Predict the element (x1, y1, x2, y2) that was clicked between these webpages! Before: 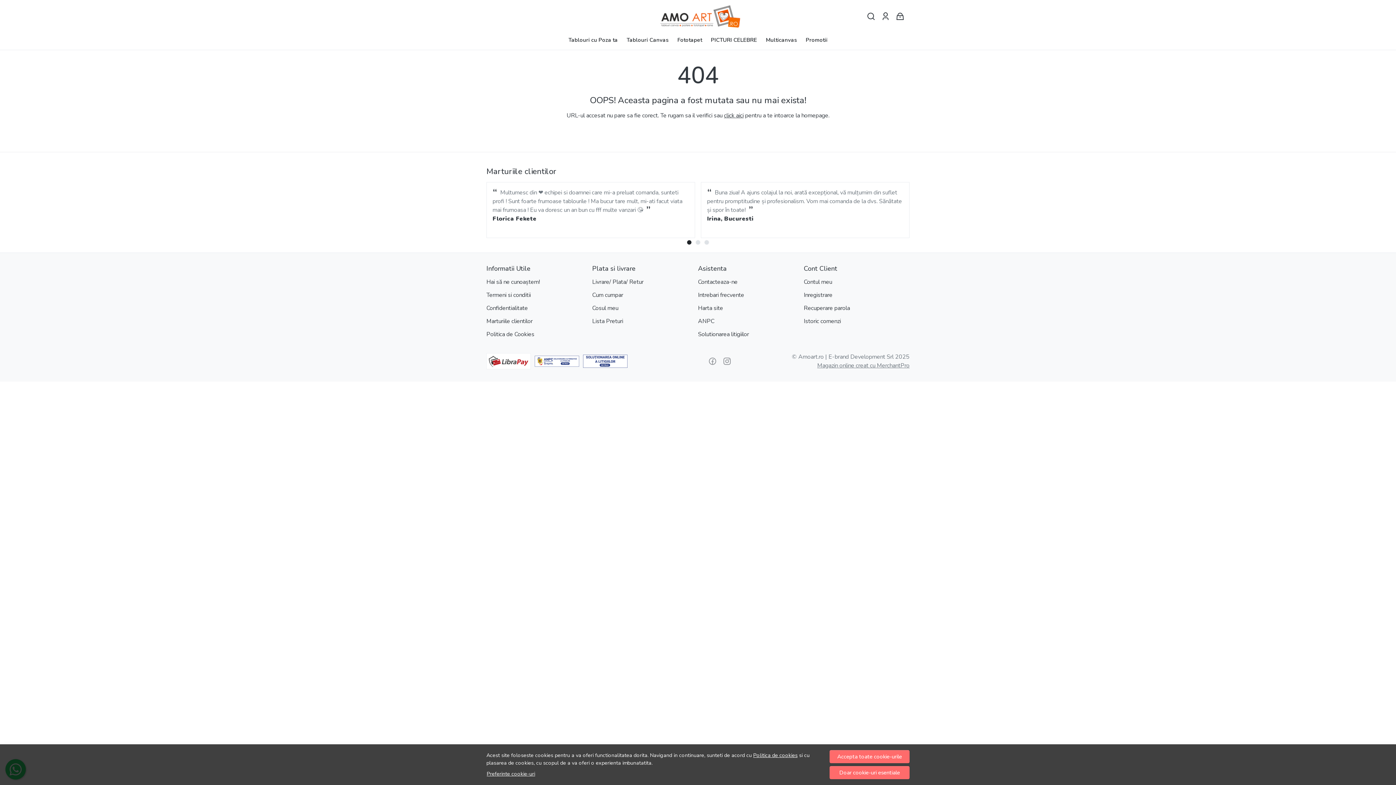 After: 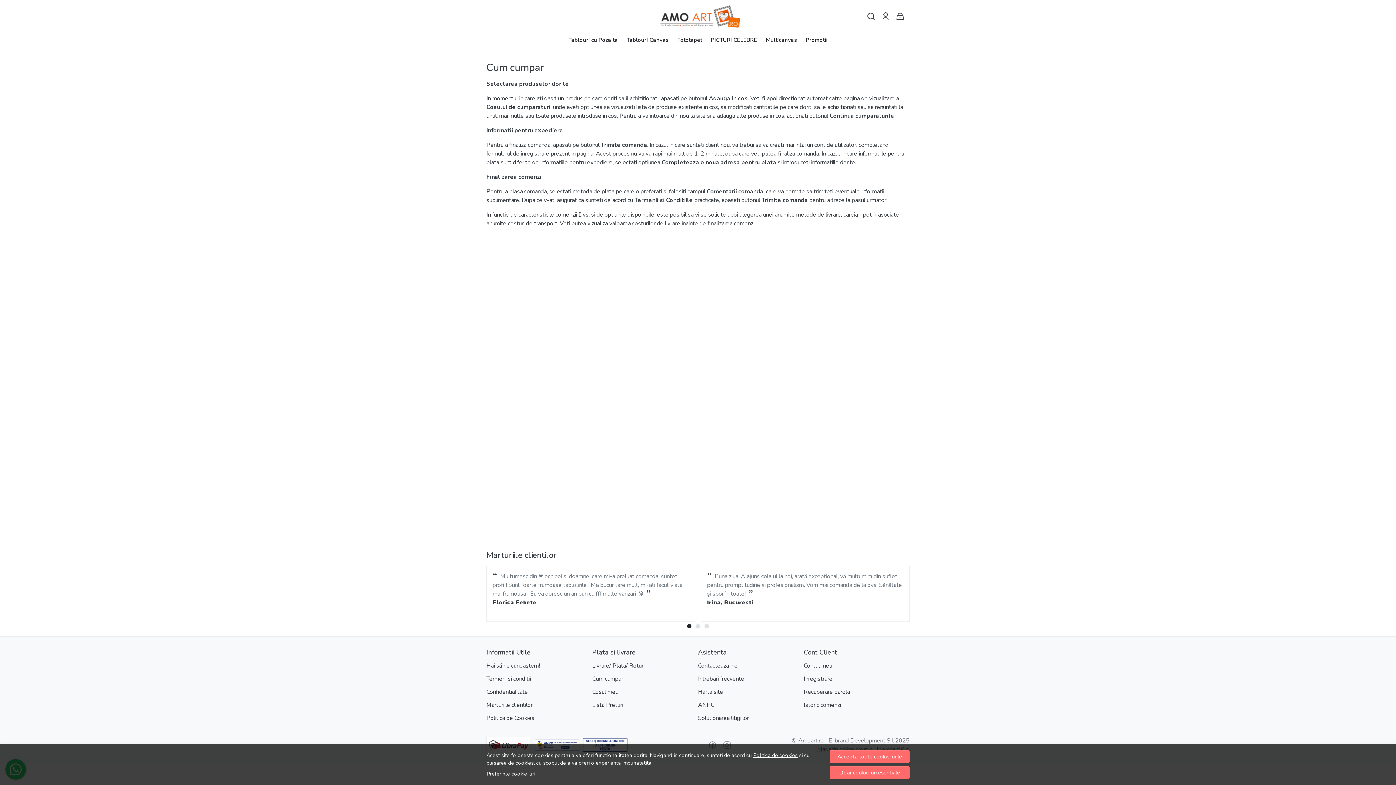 Action: label: Cum cumpar bbox: (592, 288, 623, 301)